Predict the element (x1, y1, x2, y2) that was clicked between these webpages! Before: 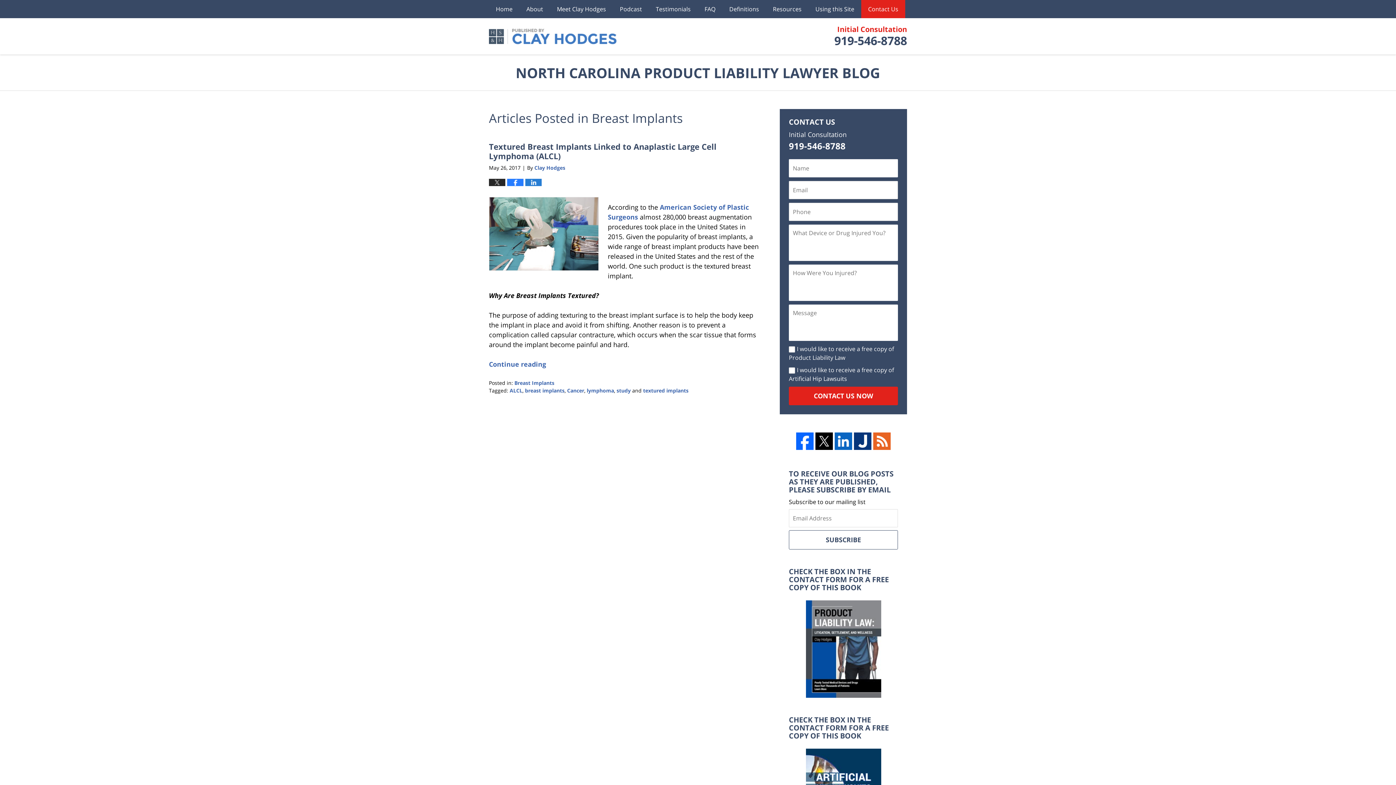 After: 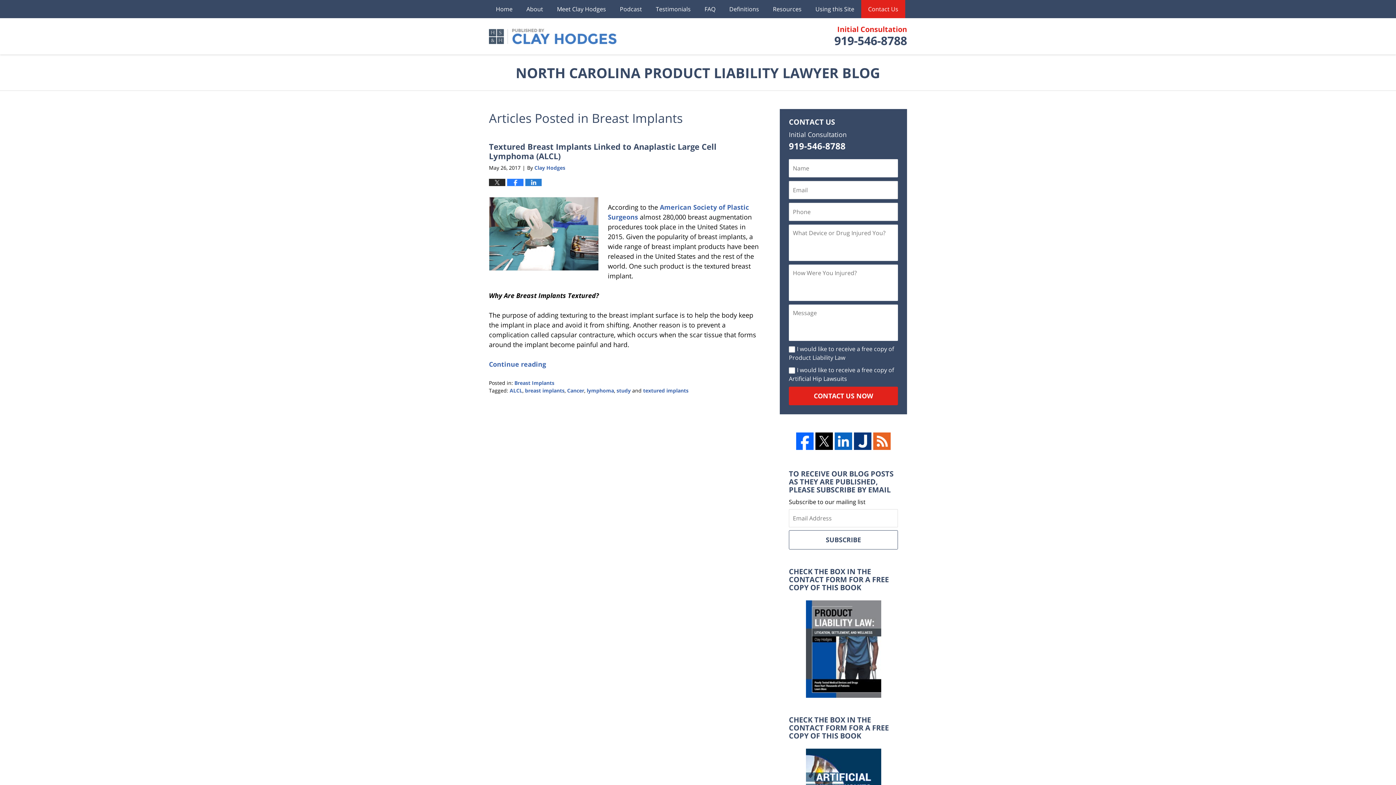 Action: bbox: (873, 432, 890, 450)